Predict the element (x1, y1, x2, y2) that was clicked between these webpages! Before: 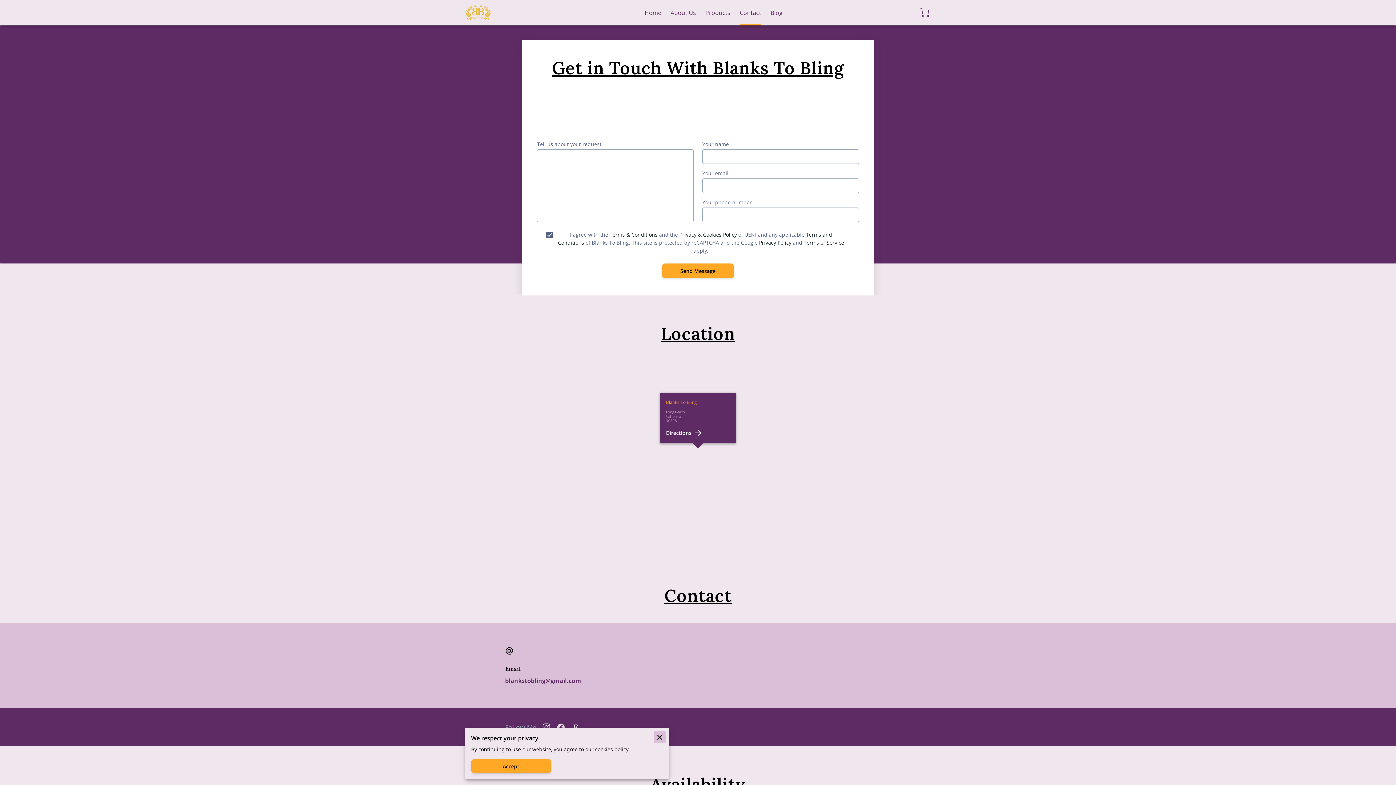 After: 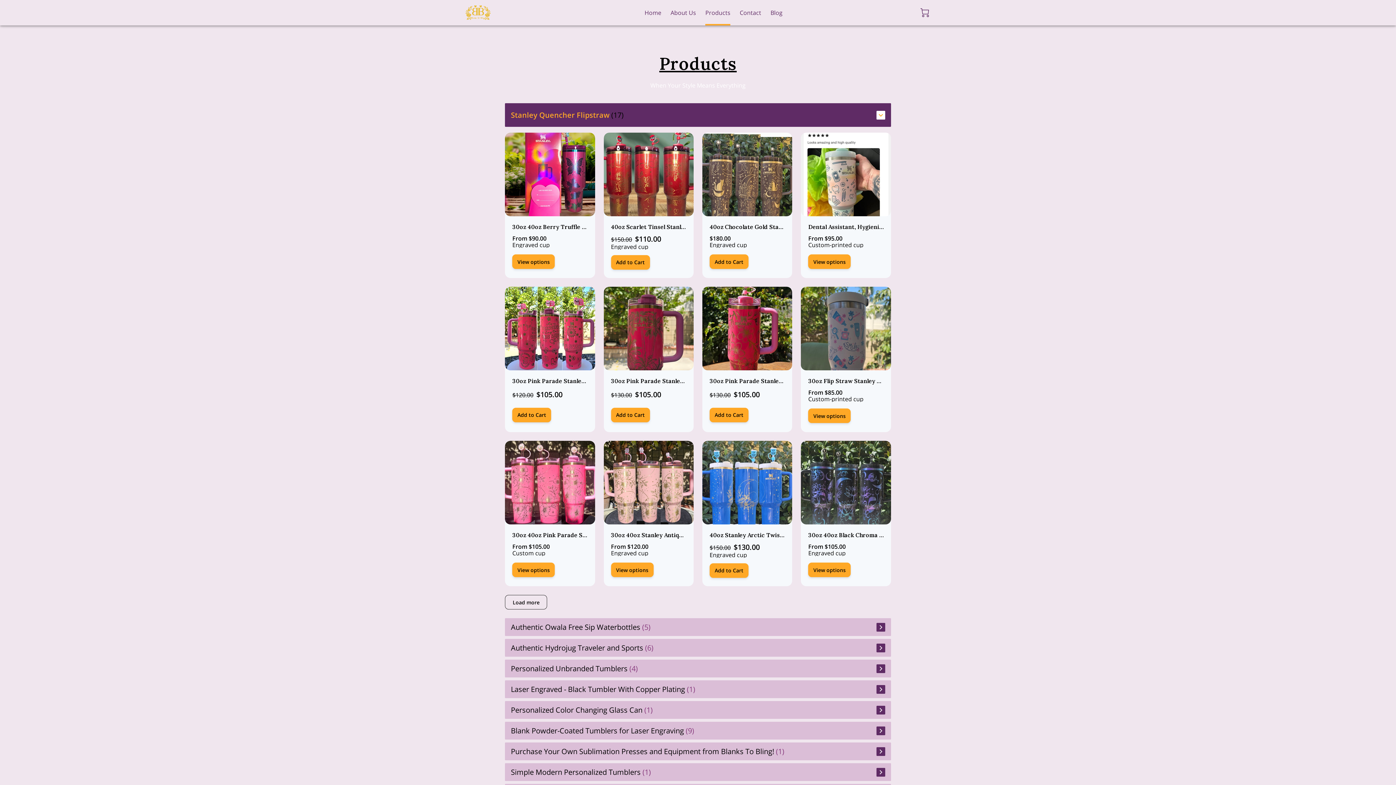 Action: bbox: (705, 0, 730, 25) label: Products